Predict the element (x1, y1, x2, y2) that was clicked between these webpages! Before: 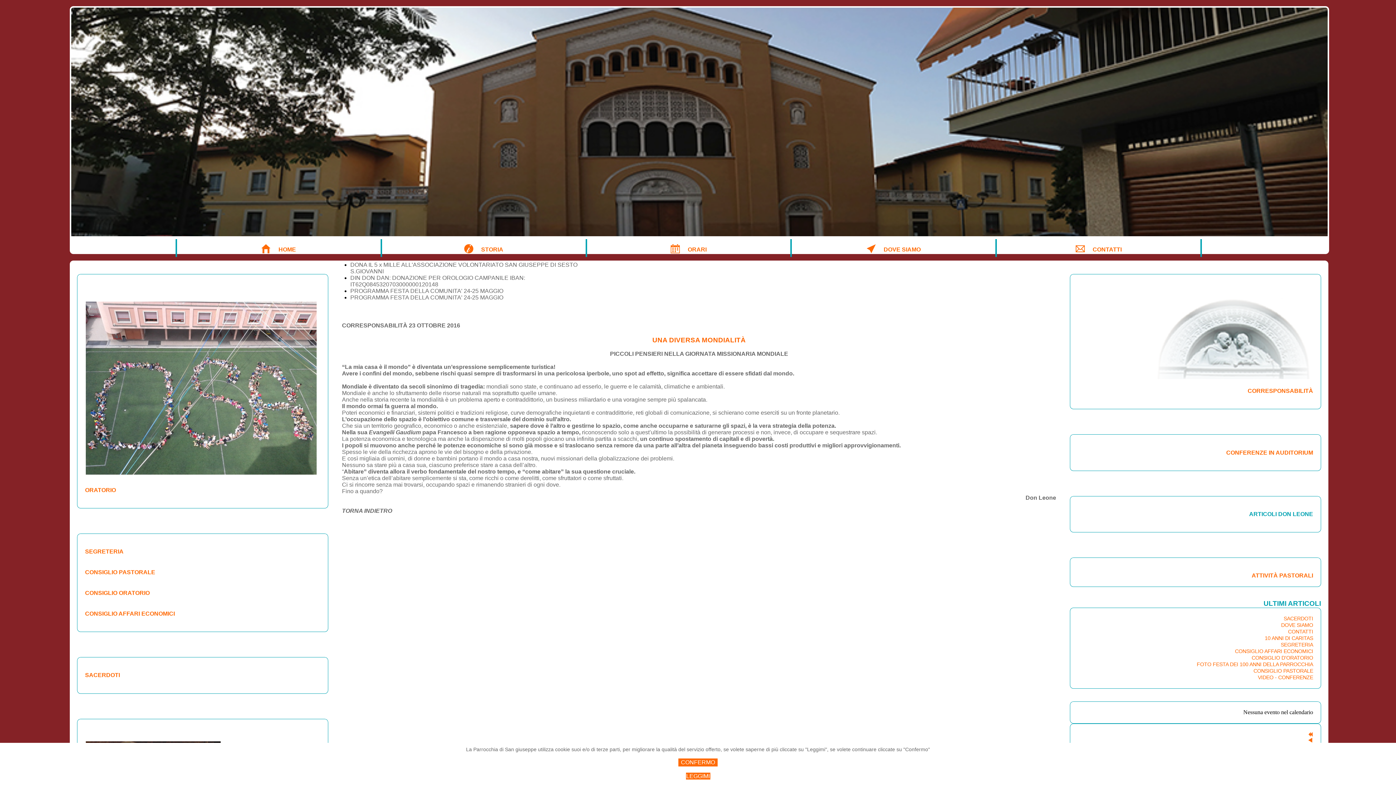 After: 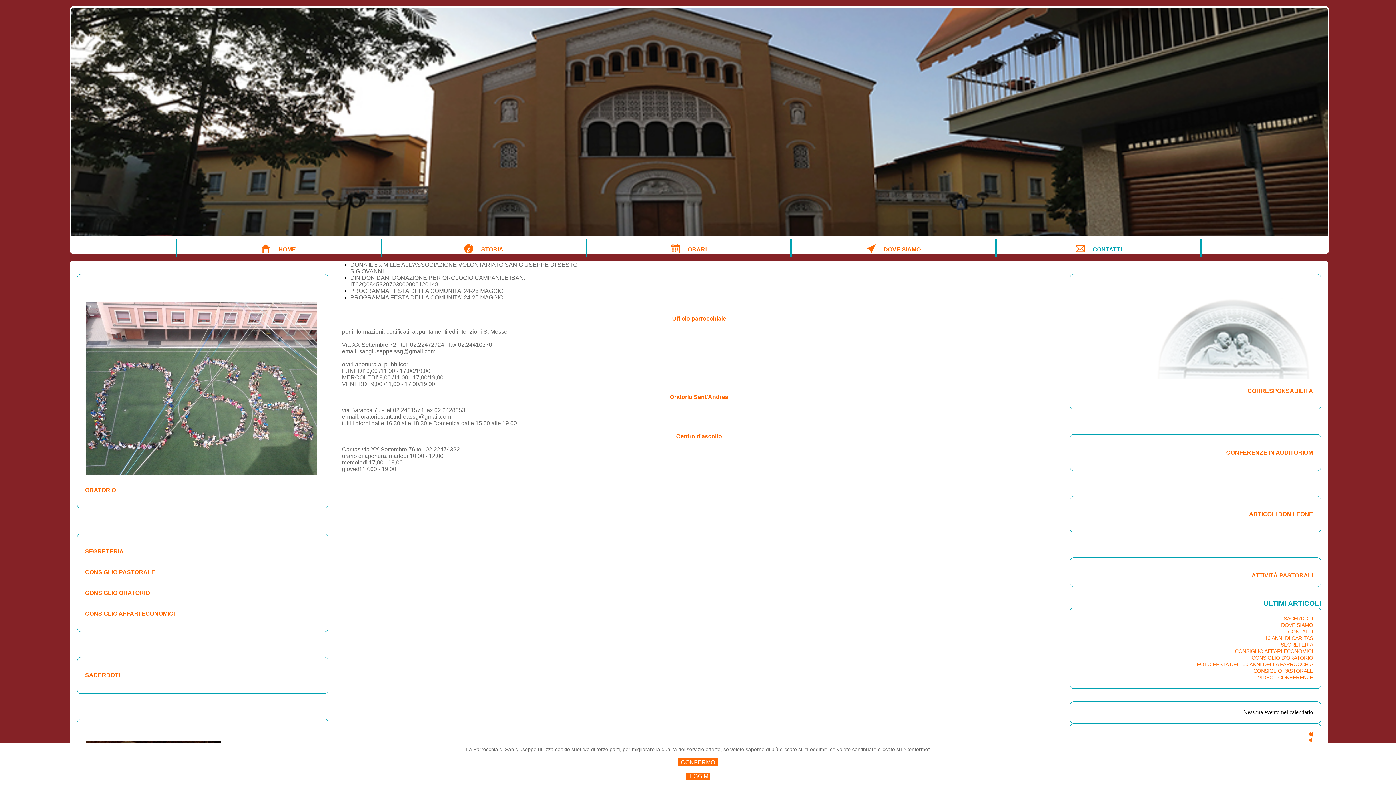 Action: label: CONTATTI bbox: (1288, 629, 1313, 635)